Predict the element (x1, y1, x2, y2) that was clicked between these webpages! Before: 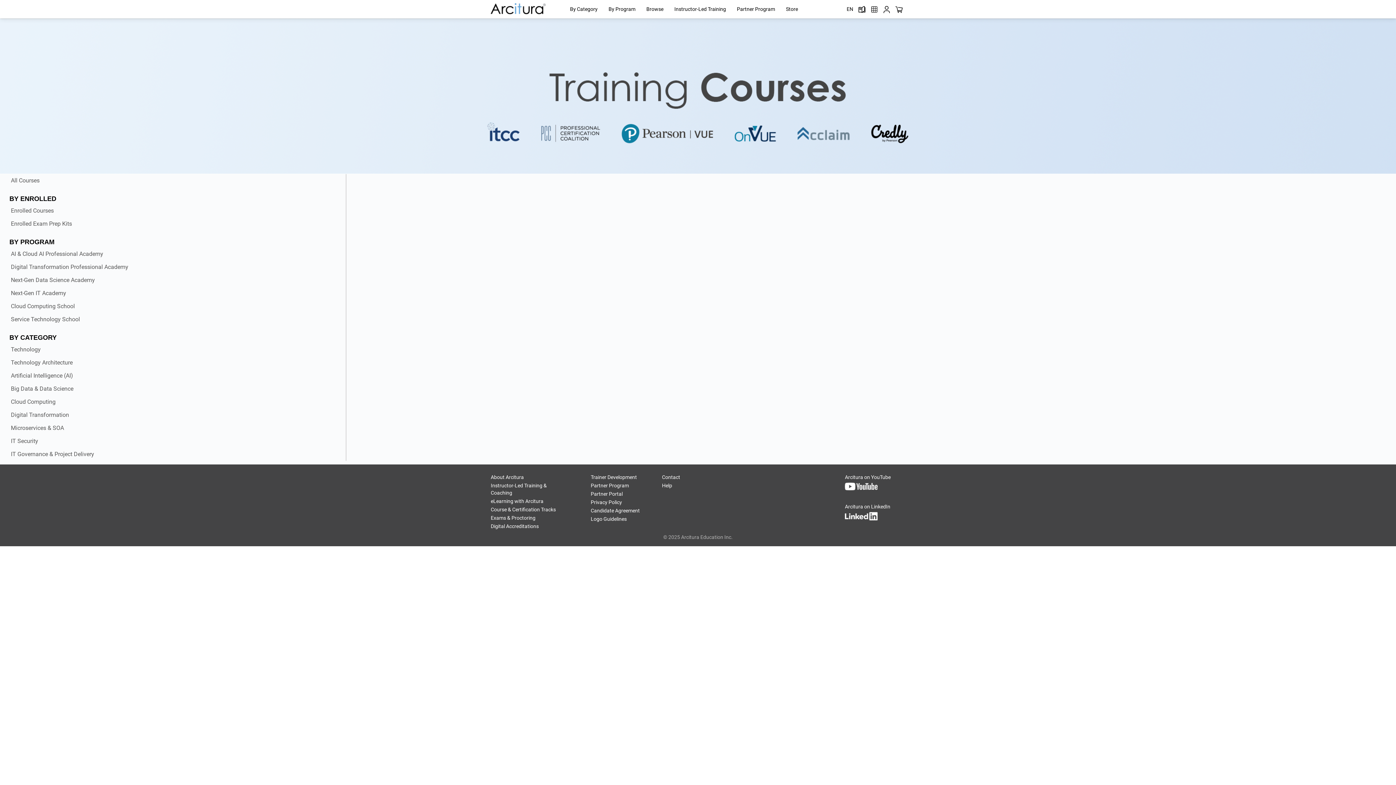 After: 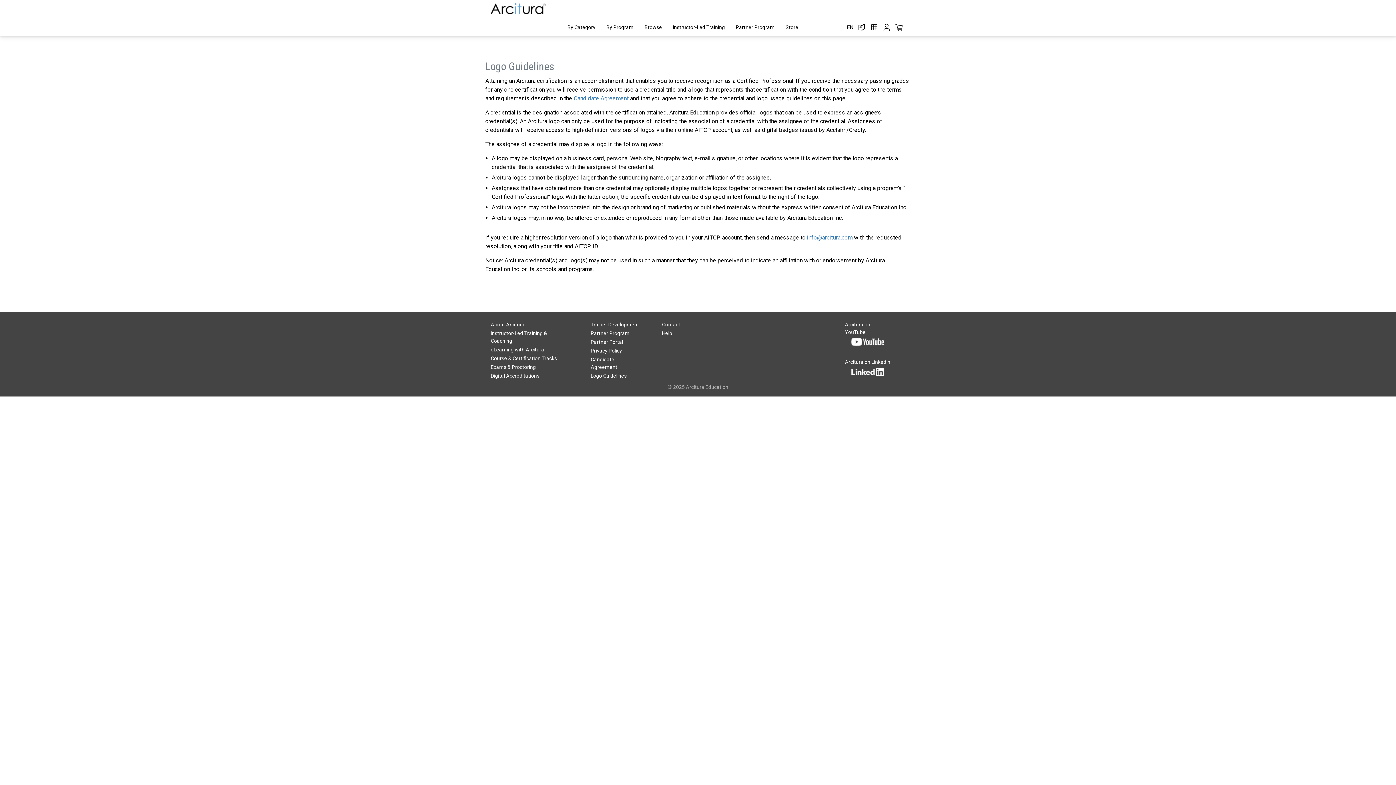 Action: bbox: (590, 516, 626, 522) label: Logo Guidelines